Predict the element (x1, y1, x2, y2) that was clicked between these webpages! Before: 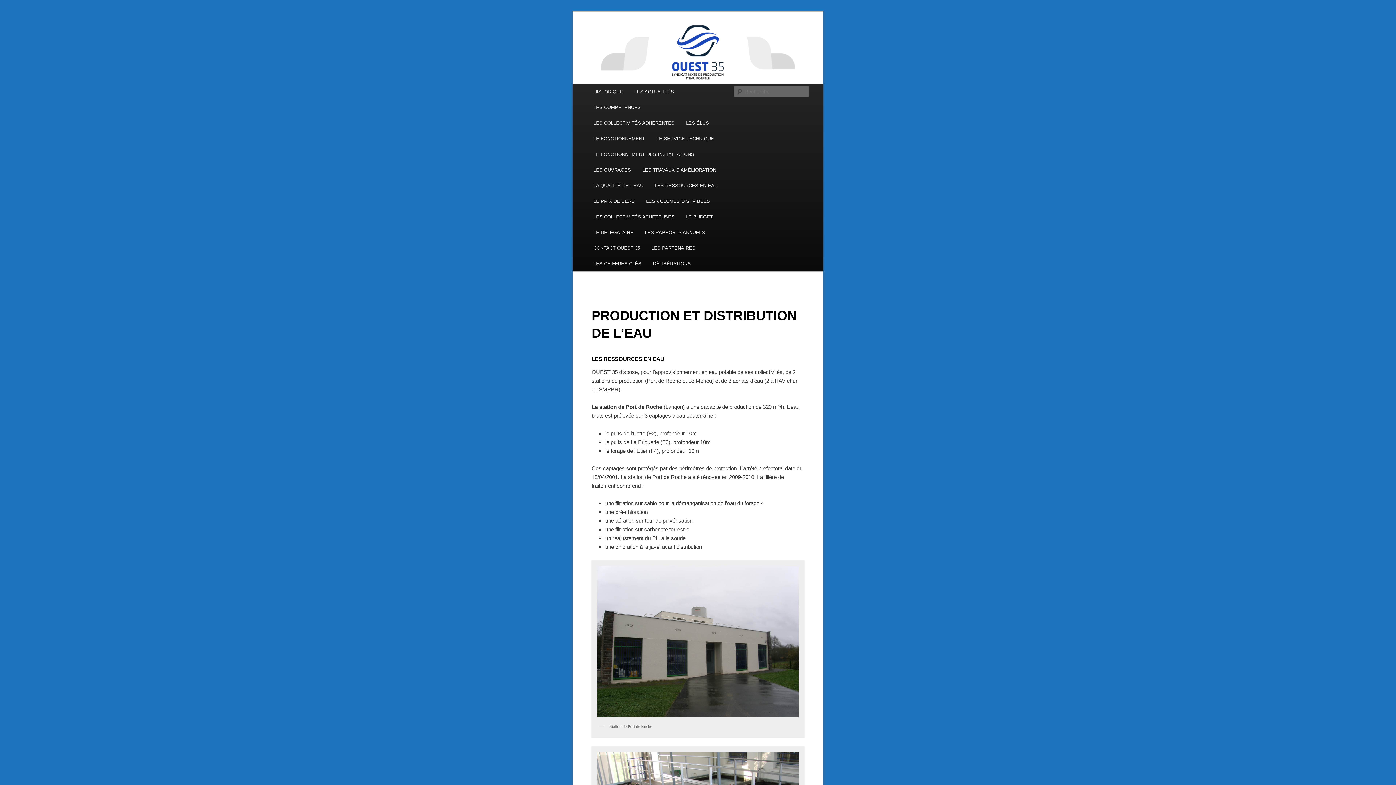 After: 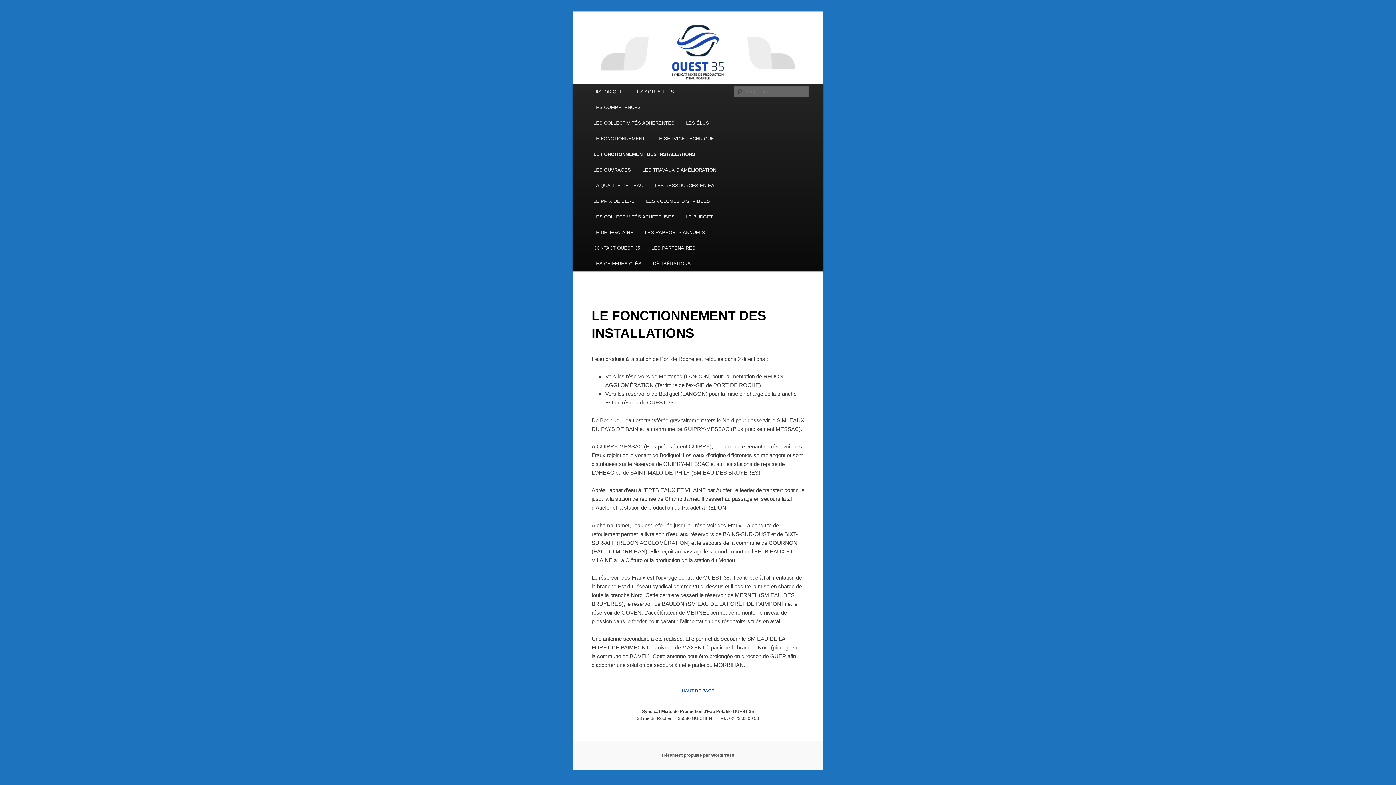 Action: label: LE FONCTIONNEMENT DES INSTALLATIONS bbox: (587, 146, 700, 162)